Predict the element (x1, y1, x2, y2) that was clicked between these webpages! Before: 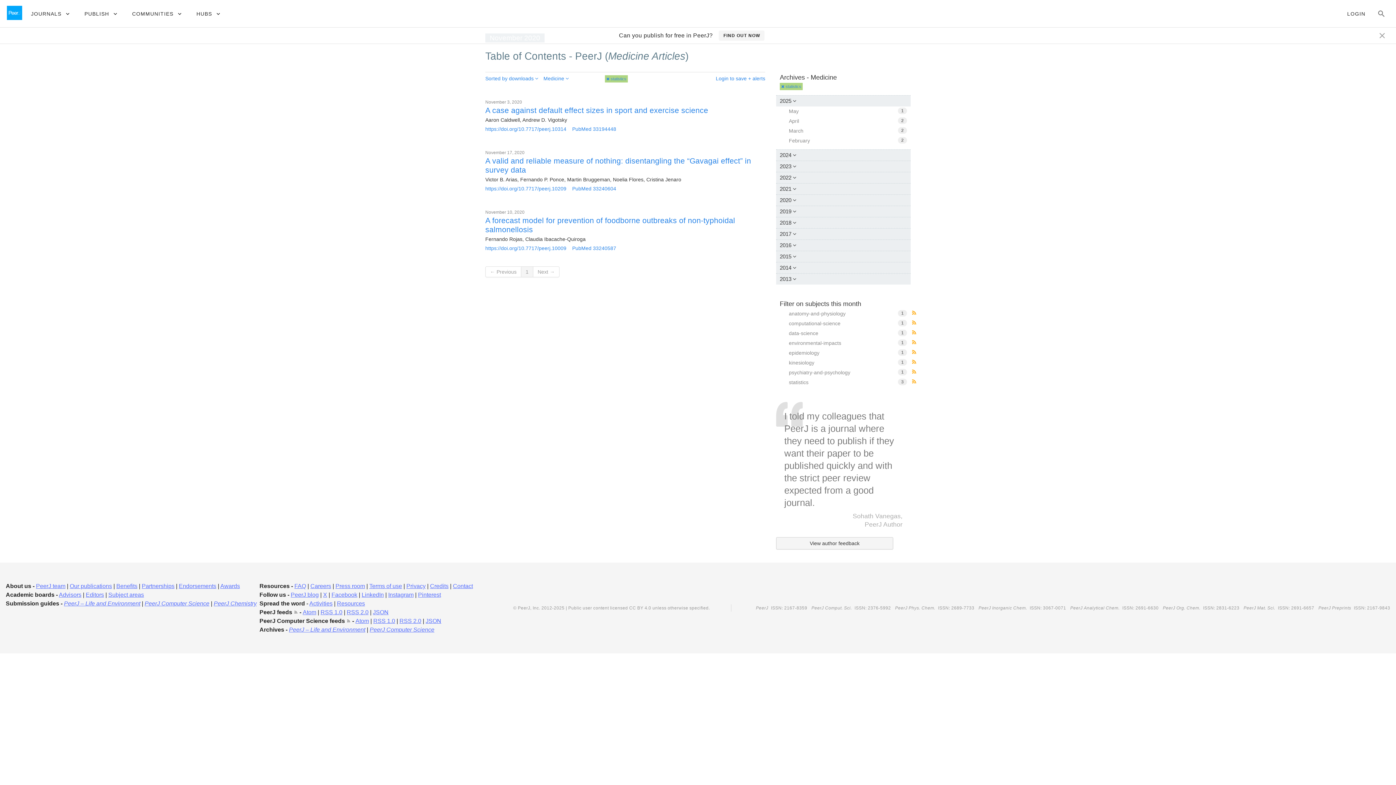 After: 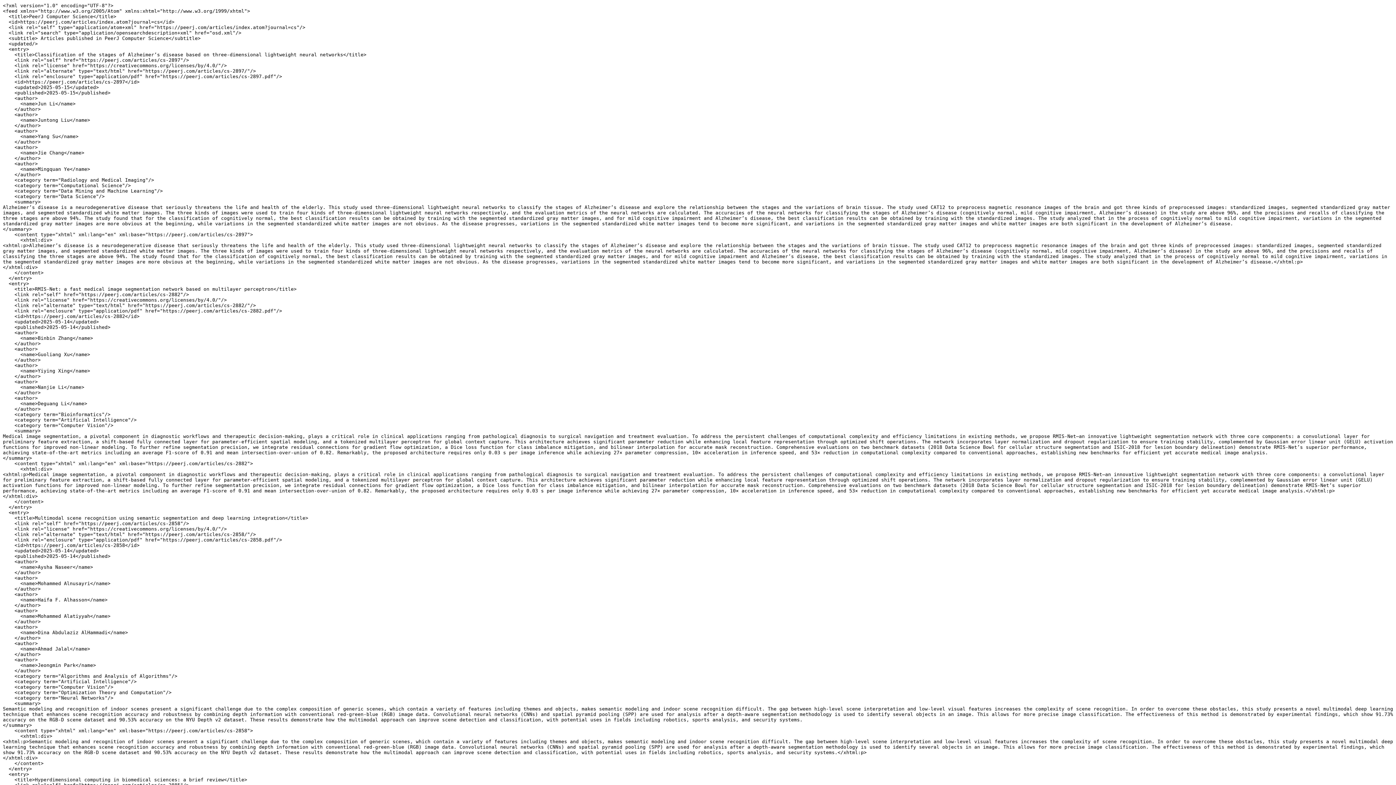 Action: bbox: (355, 618, 369, 624) label: Atom